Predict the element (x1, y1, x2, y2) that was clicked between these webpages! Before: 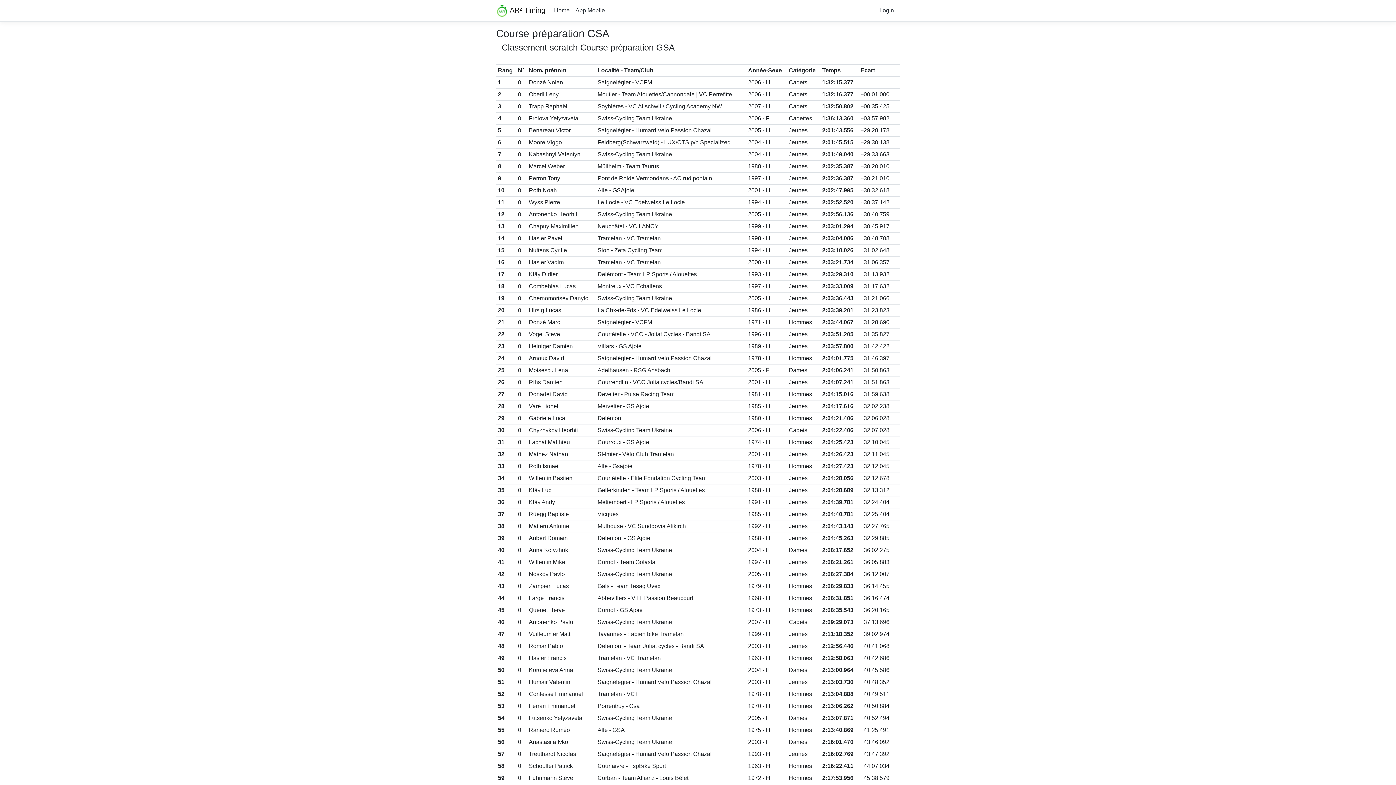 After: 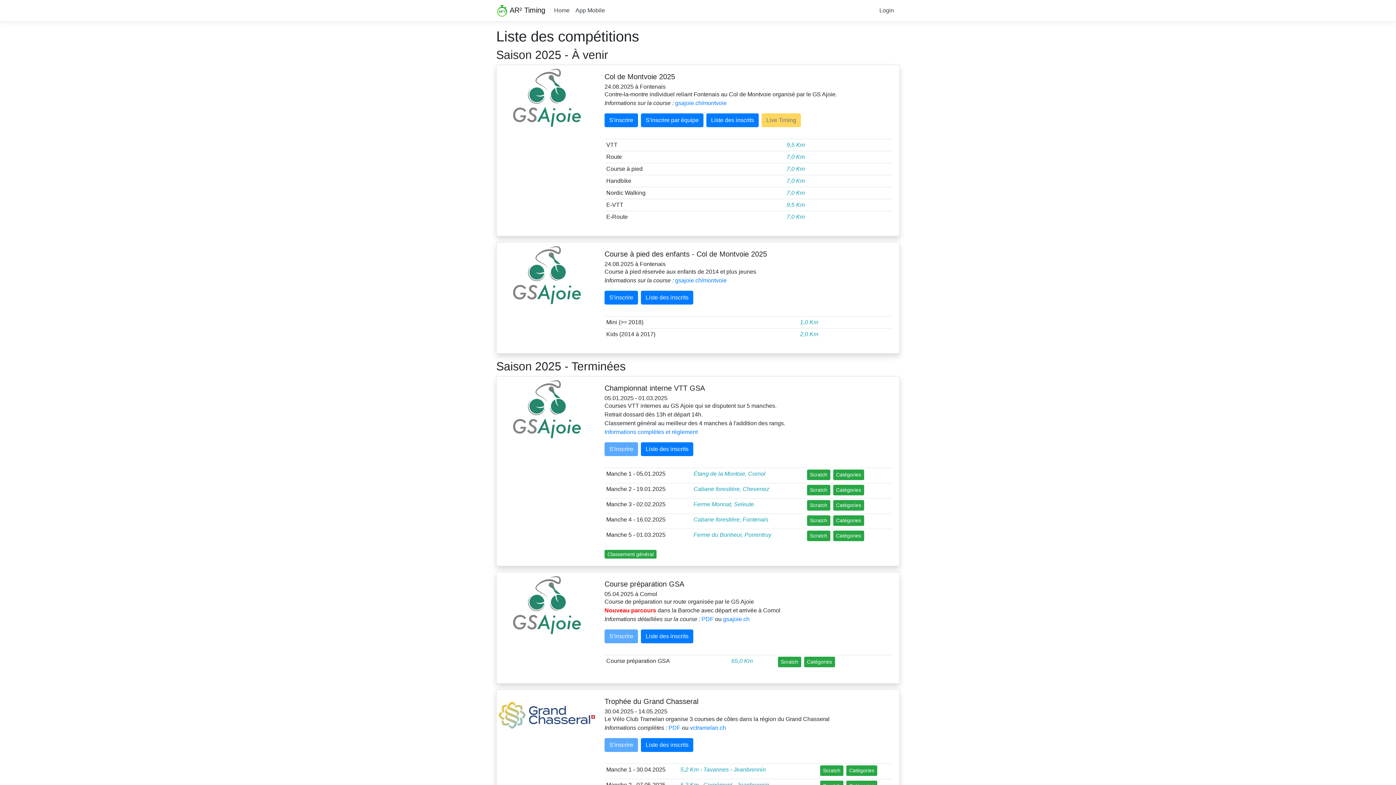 Action: bbox: (551, 3, 572, 17) label: Home